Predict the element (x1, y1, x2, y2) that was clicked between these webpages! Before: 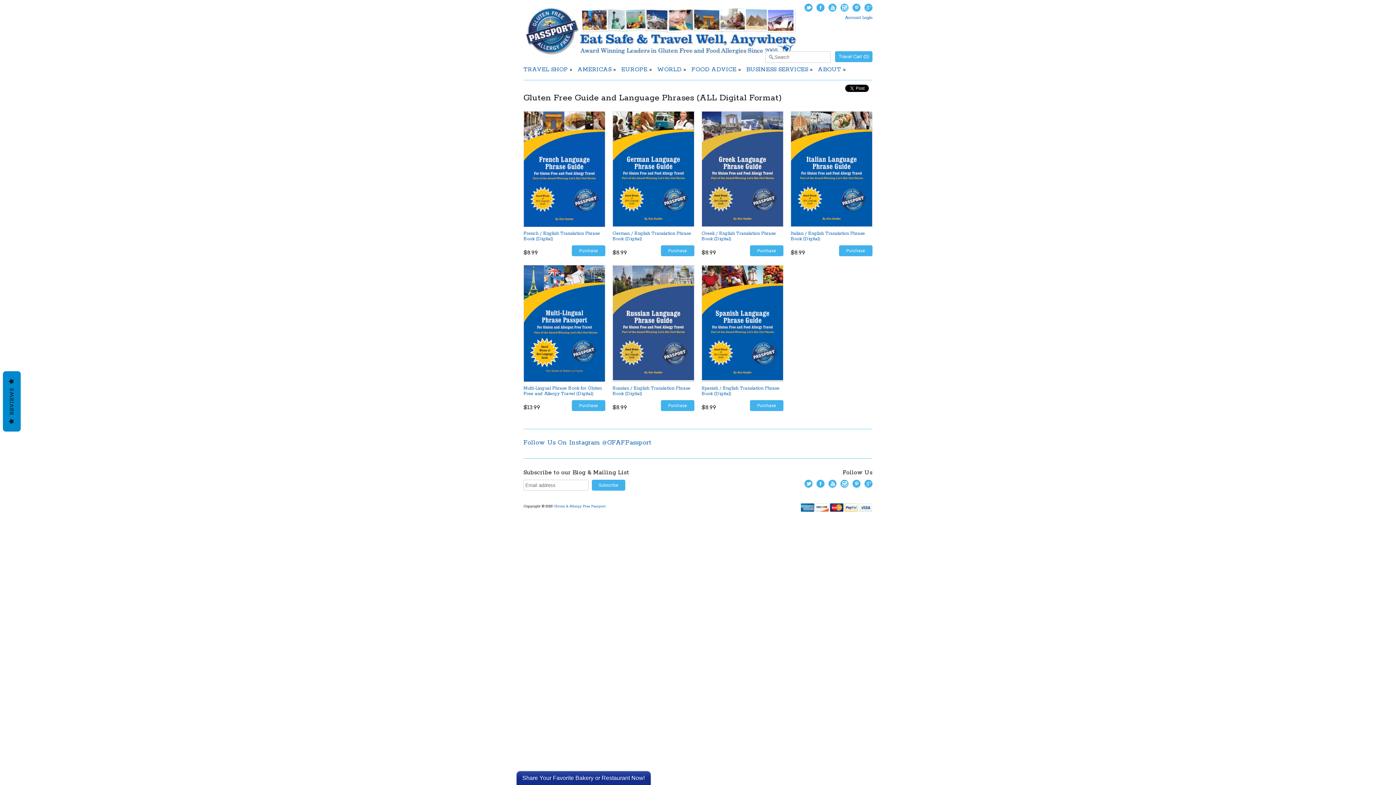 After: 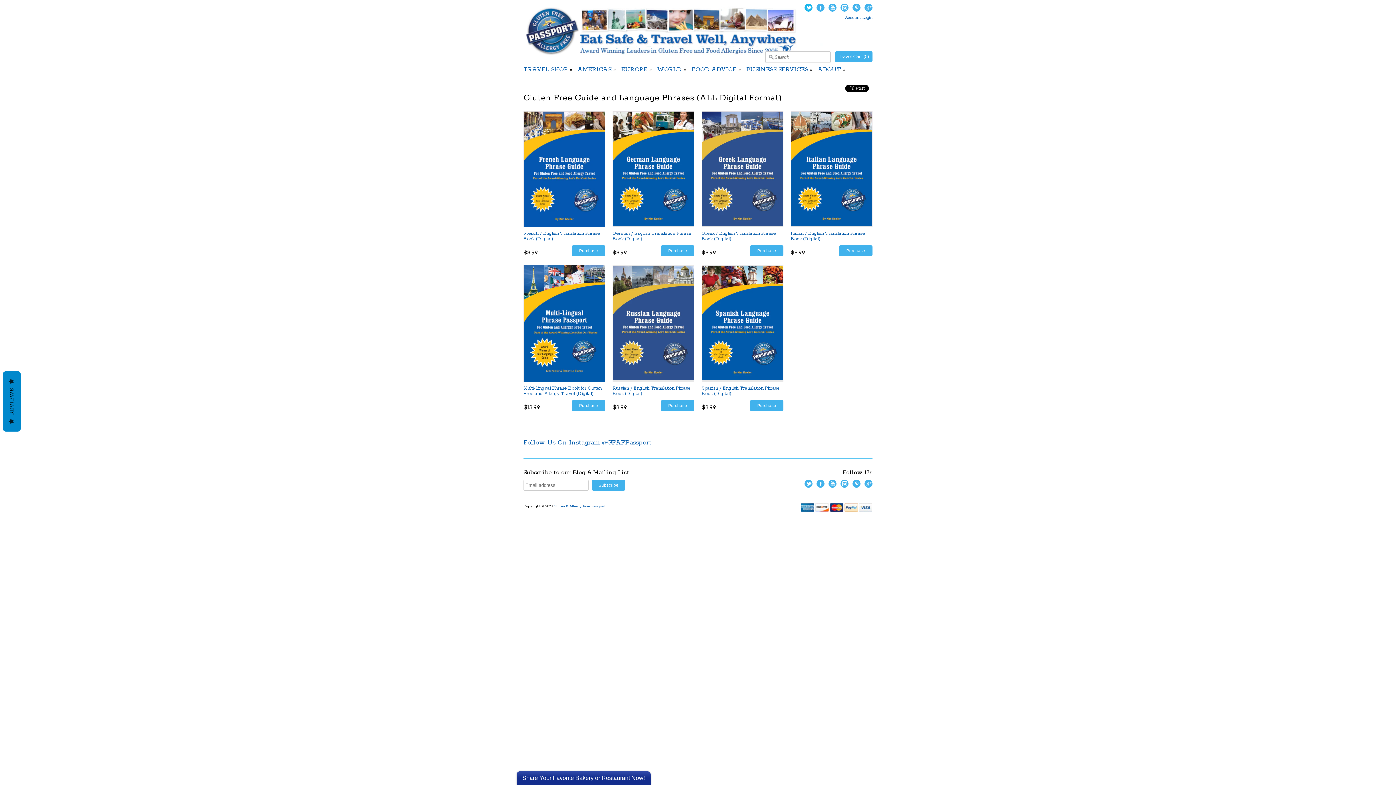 Action: label: Twitter bbox: (804, 3, 812, 11)